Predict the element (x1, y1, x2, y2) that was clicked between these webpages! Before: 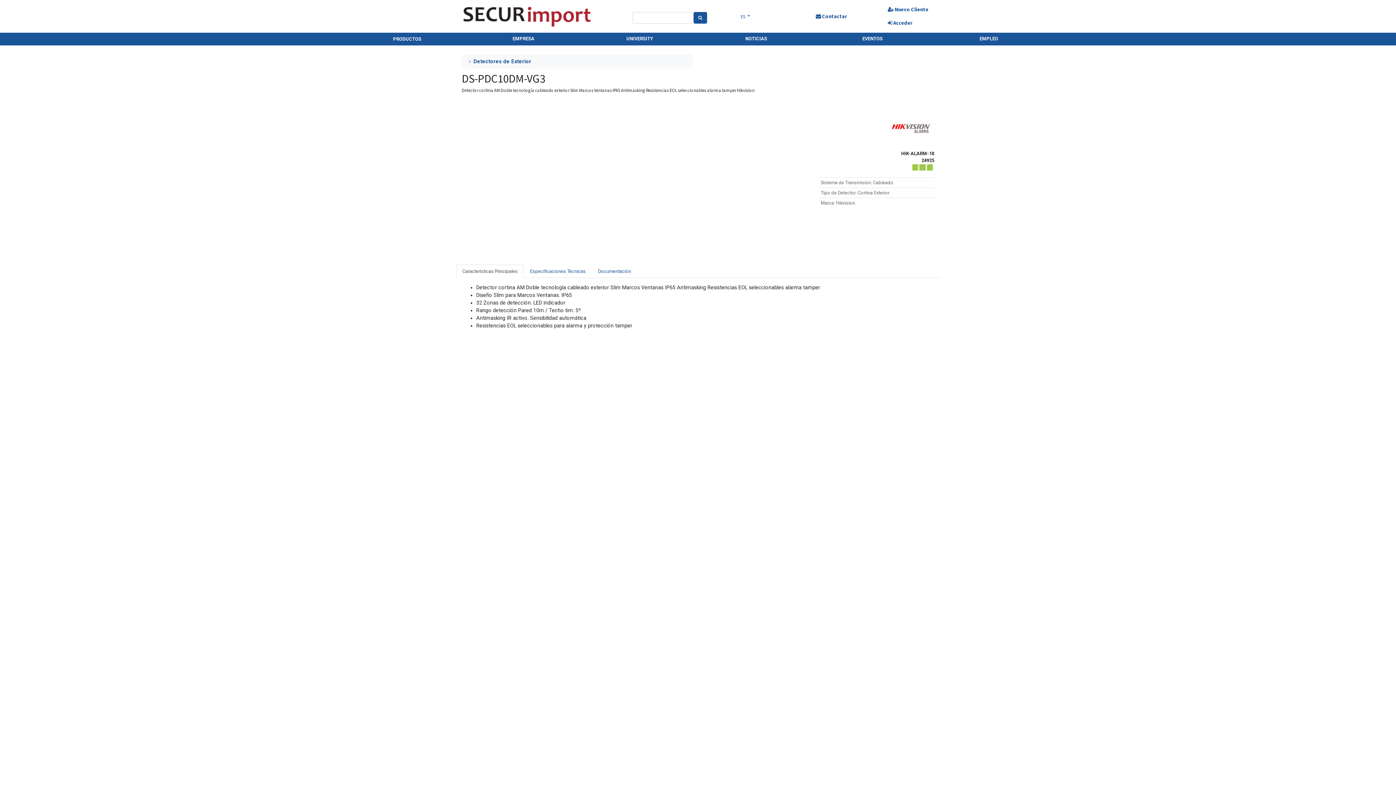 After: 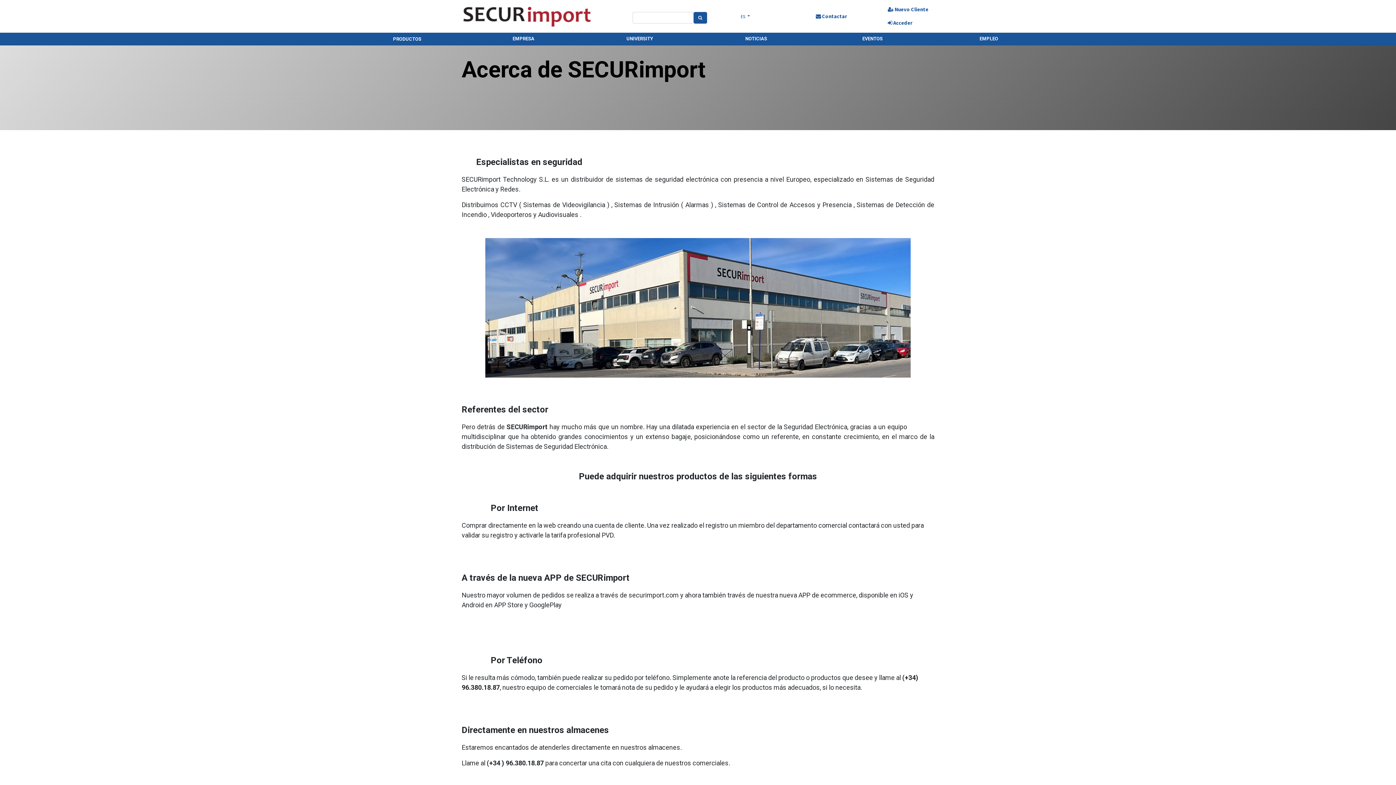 Action: label: EMPRESA bbox: (512, 35, 534, 43)